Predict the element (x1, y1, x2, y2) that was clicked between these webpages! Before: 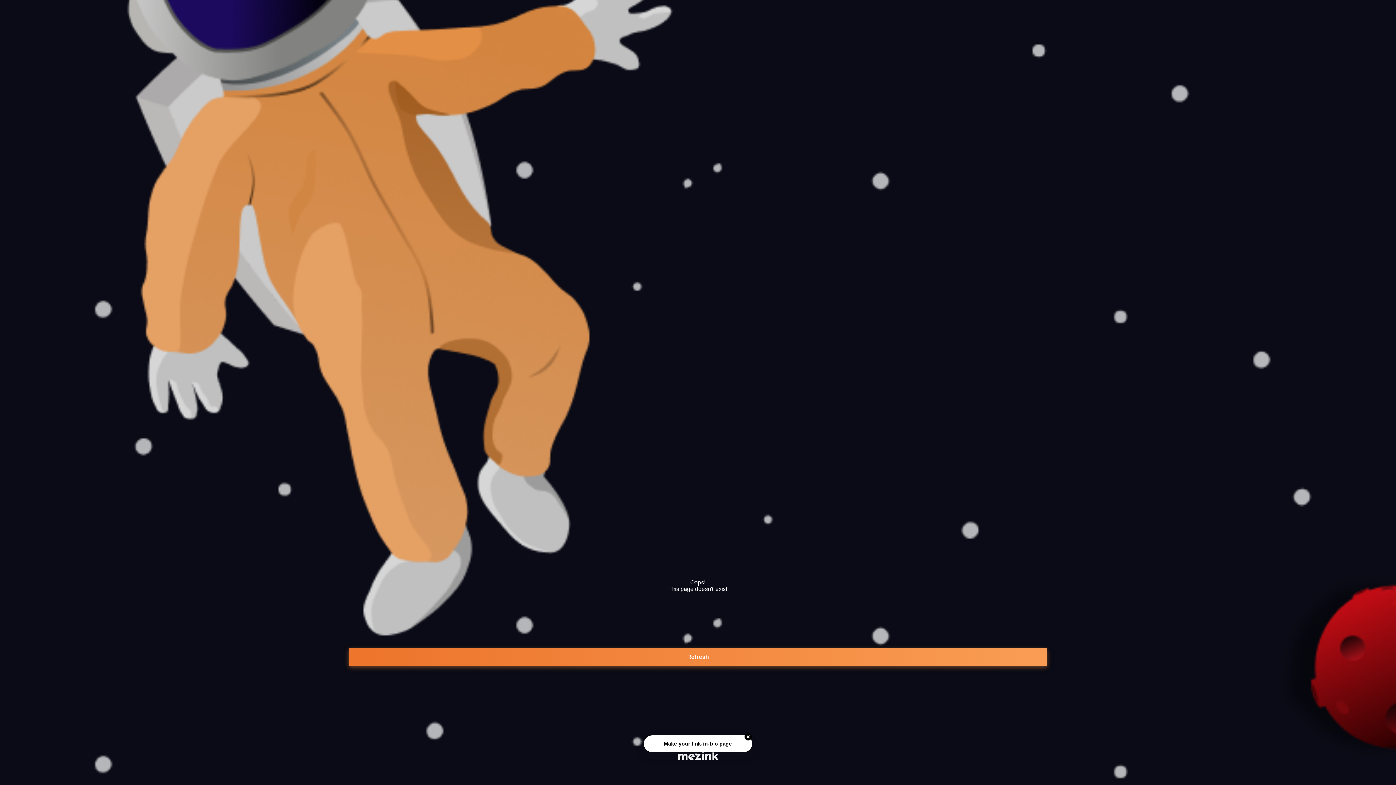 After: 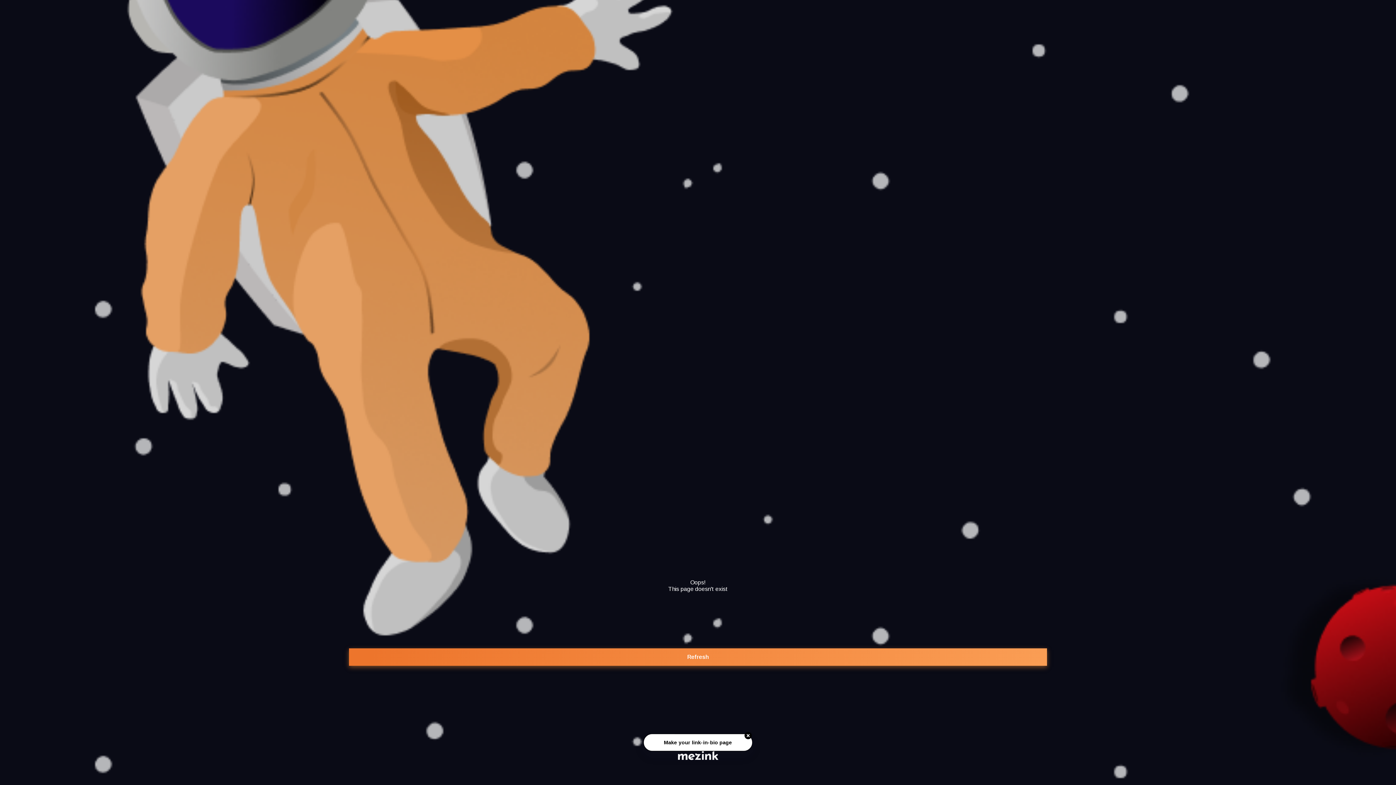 Action: bbox: (678, 748, 718, 762)